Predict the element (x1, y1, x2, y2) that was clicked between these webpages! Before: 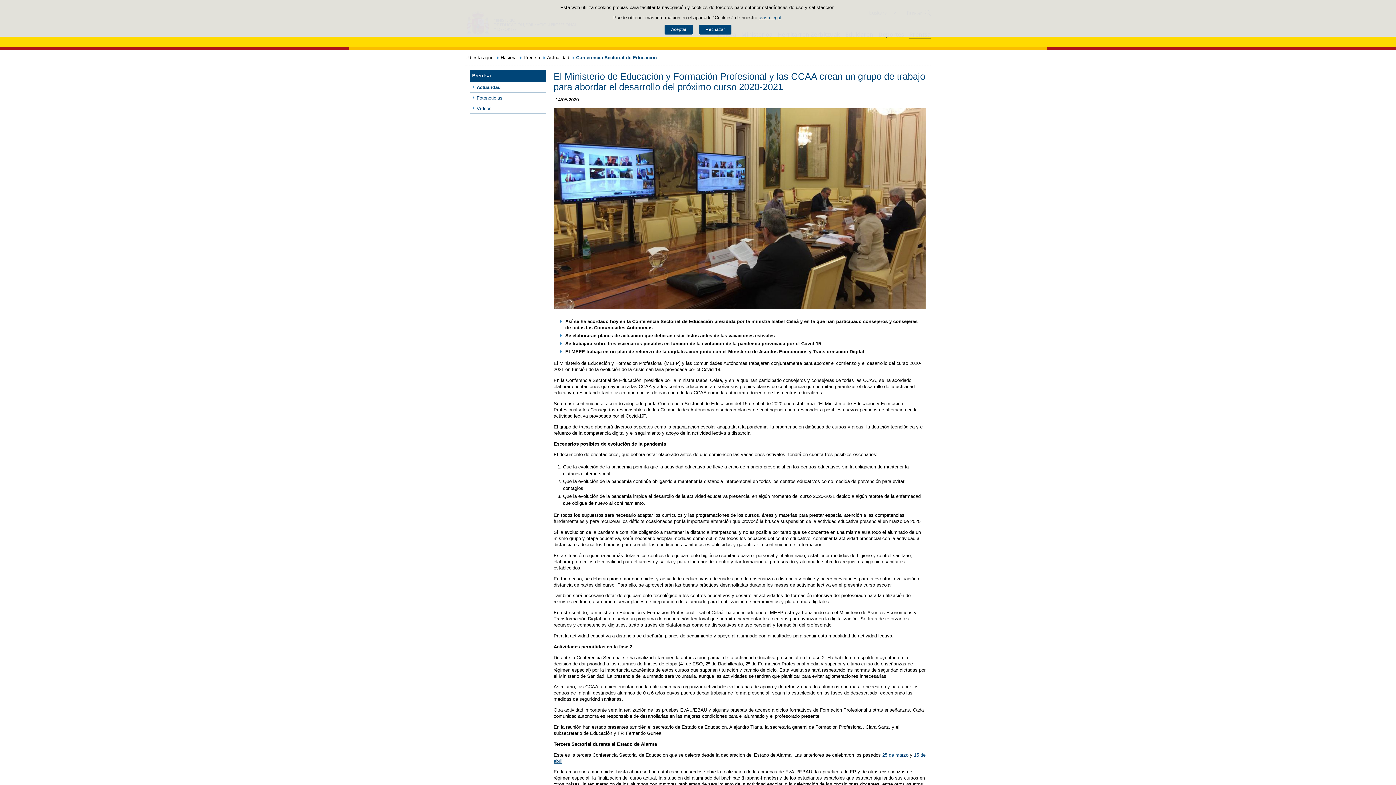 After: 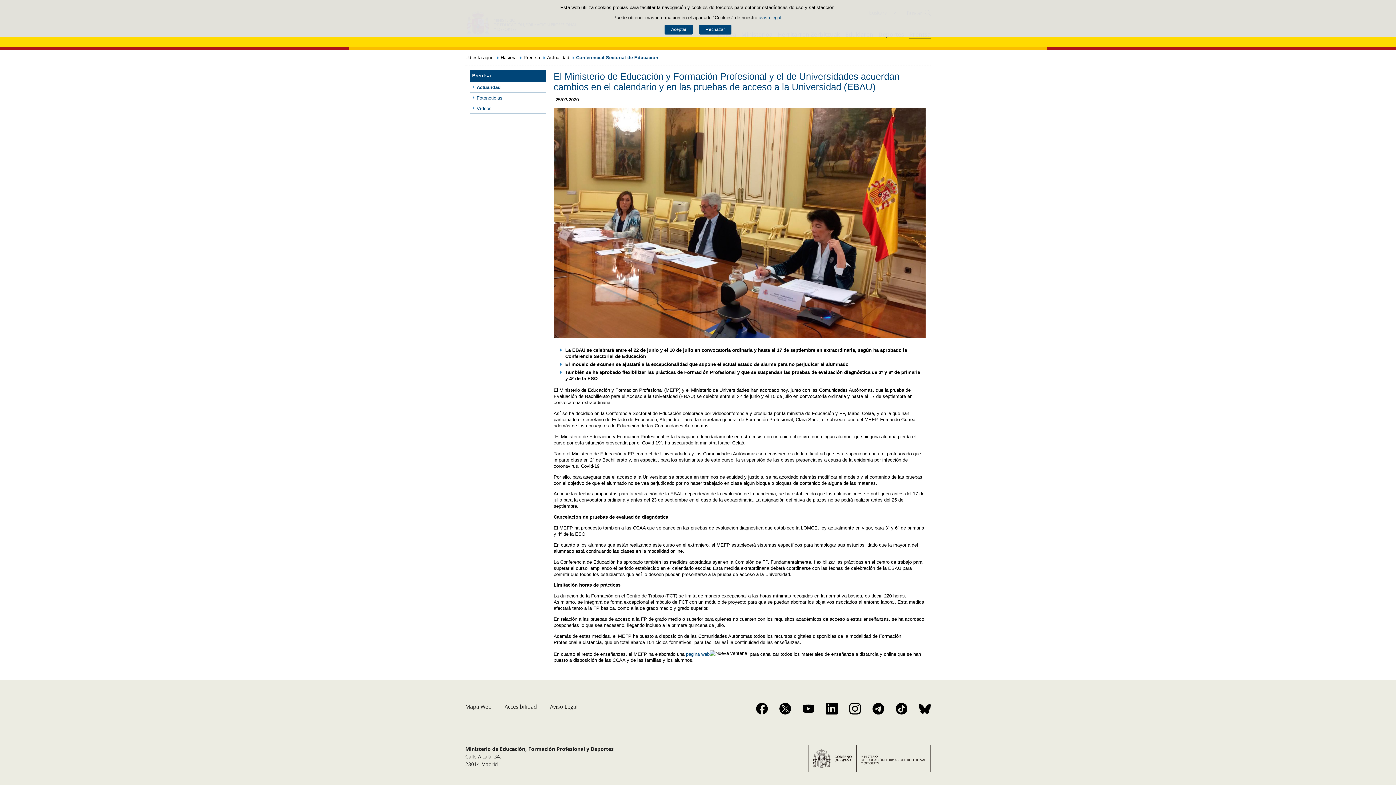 Action: label: 25 de marzo bbox: (882, 752, 908, 758)